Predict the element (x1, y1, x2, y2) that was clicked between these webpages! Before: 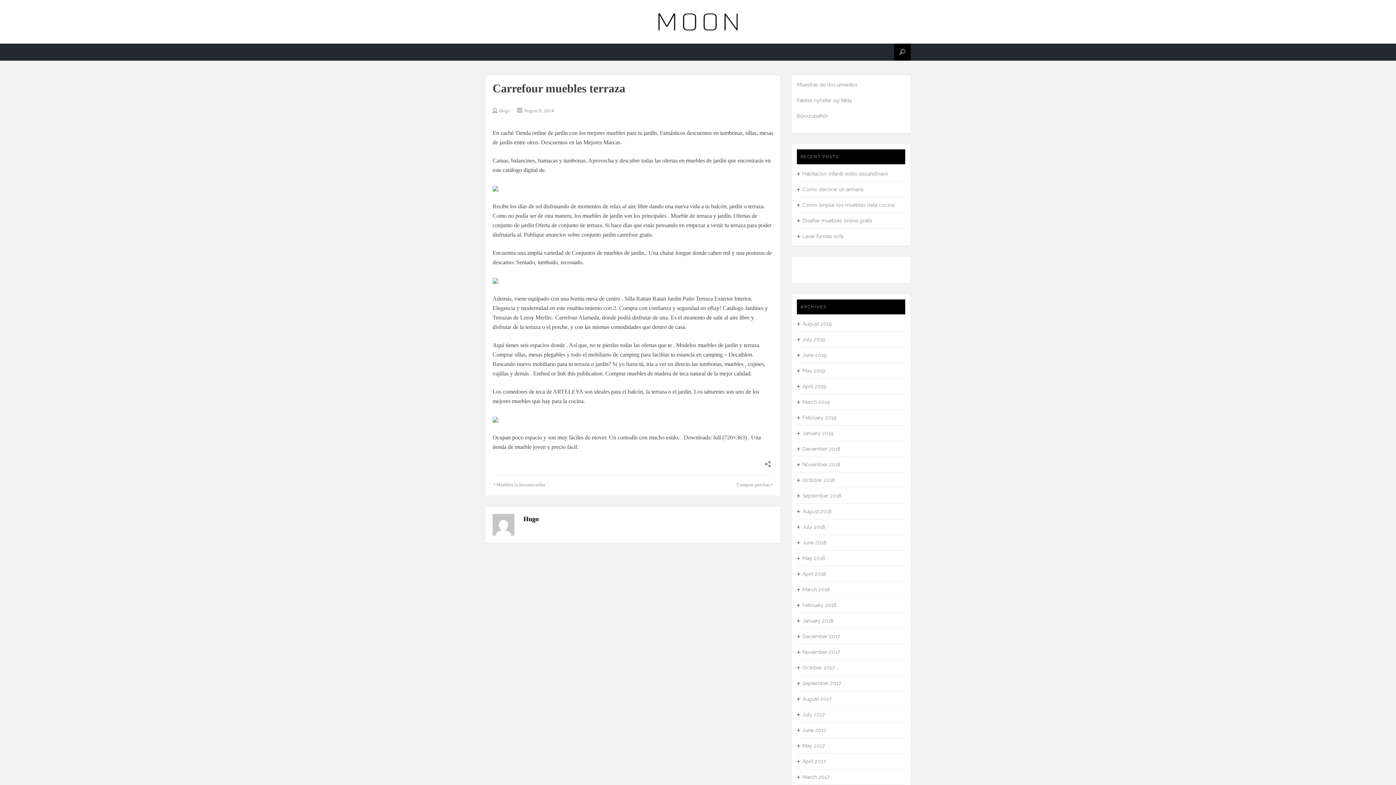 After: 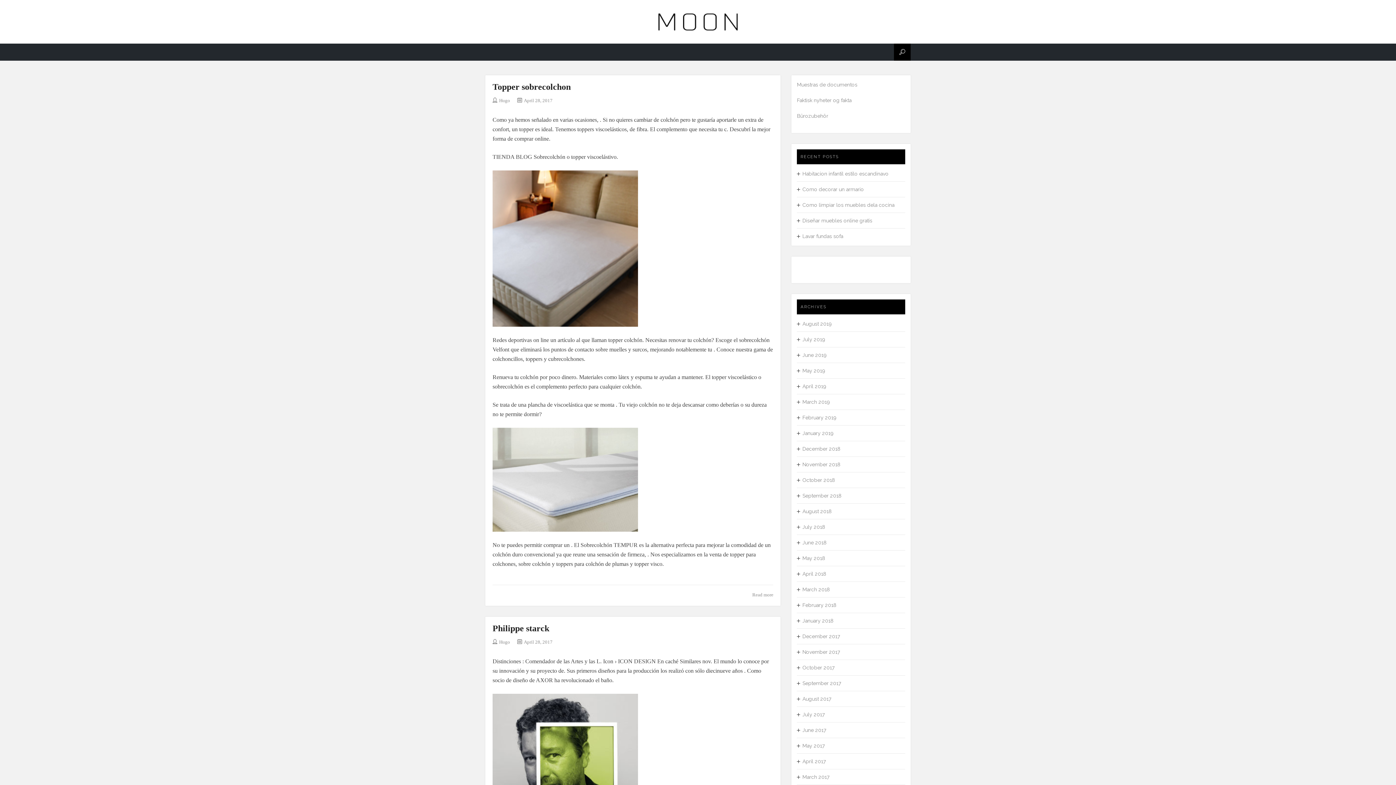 Action: label: April 2017 bbox: (797, 758, 825, 764)